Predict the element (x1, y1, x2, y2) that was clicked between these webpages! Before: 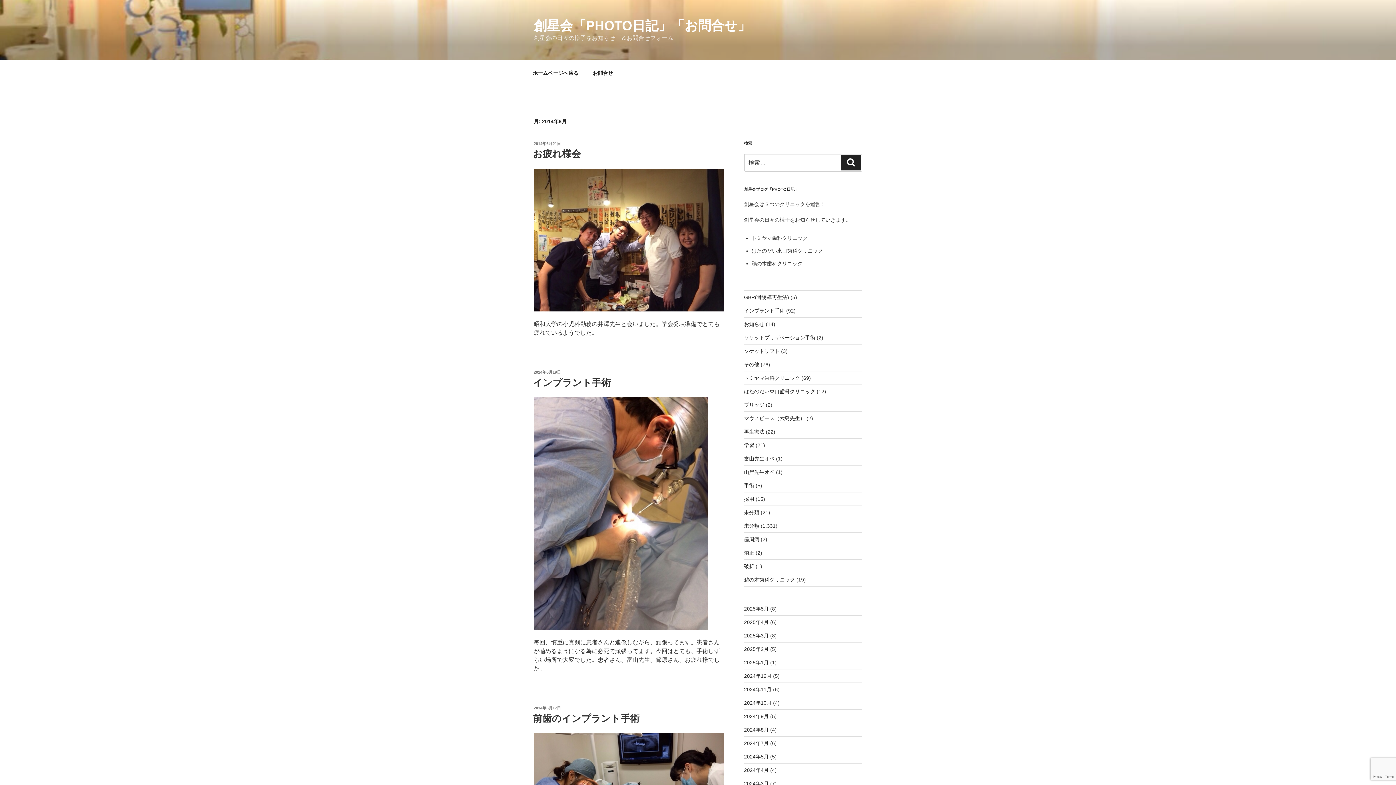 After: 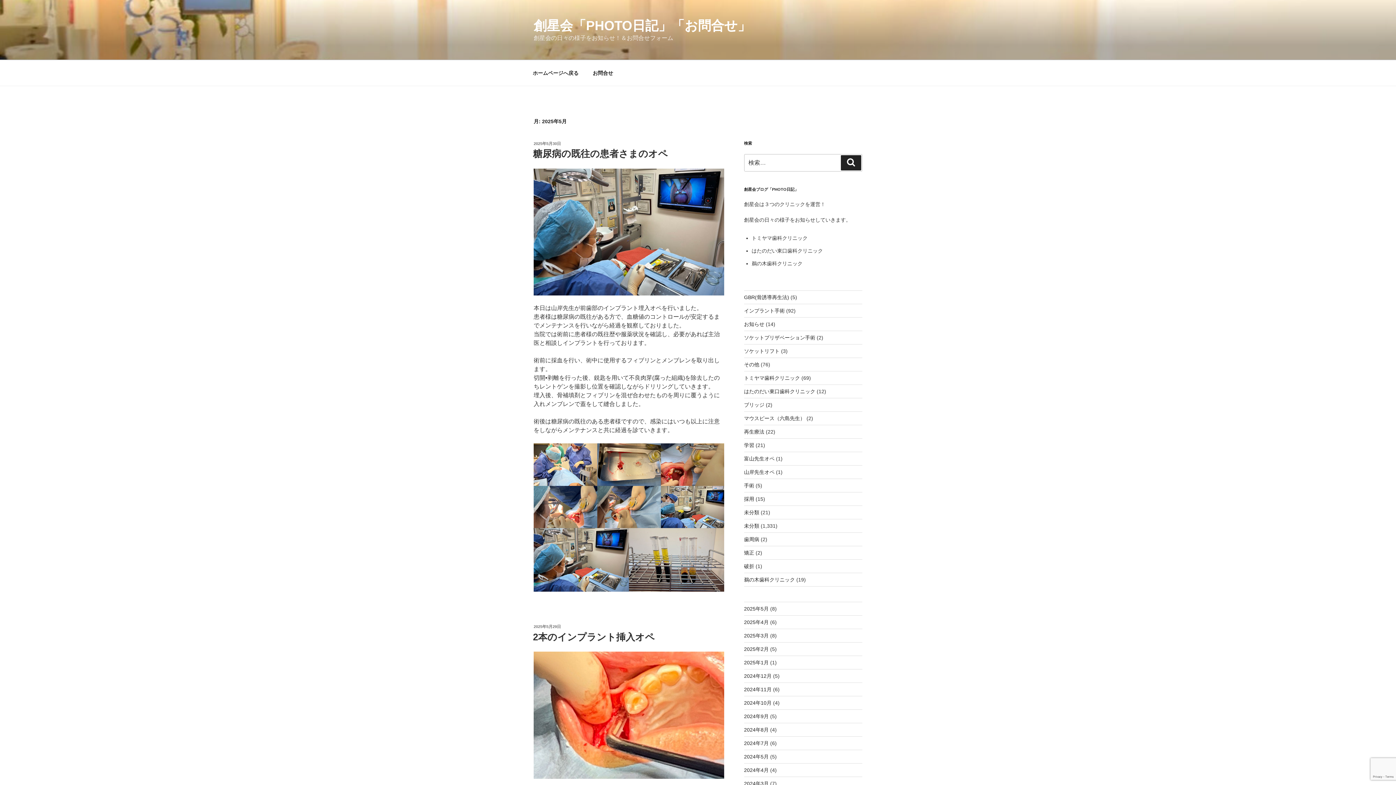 Action: bbox: (744, 606, 768, 611) label: 2025年5月